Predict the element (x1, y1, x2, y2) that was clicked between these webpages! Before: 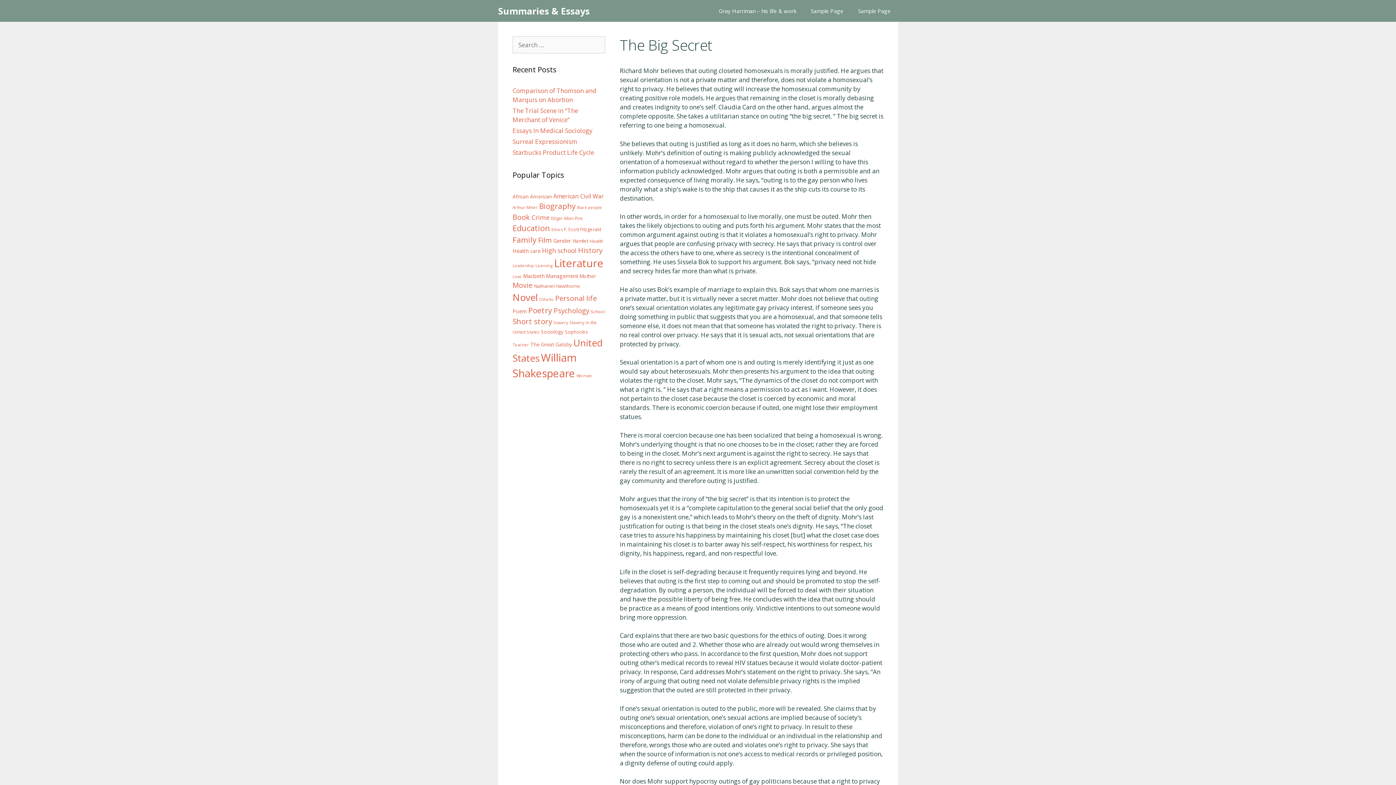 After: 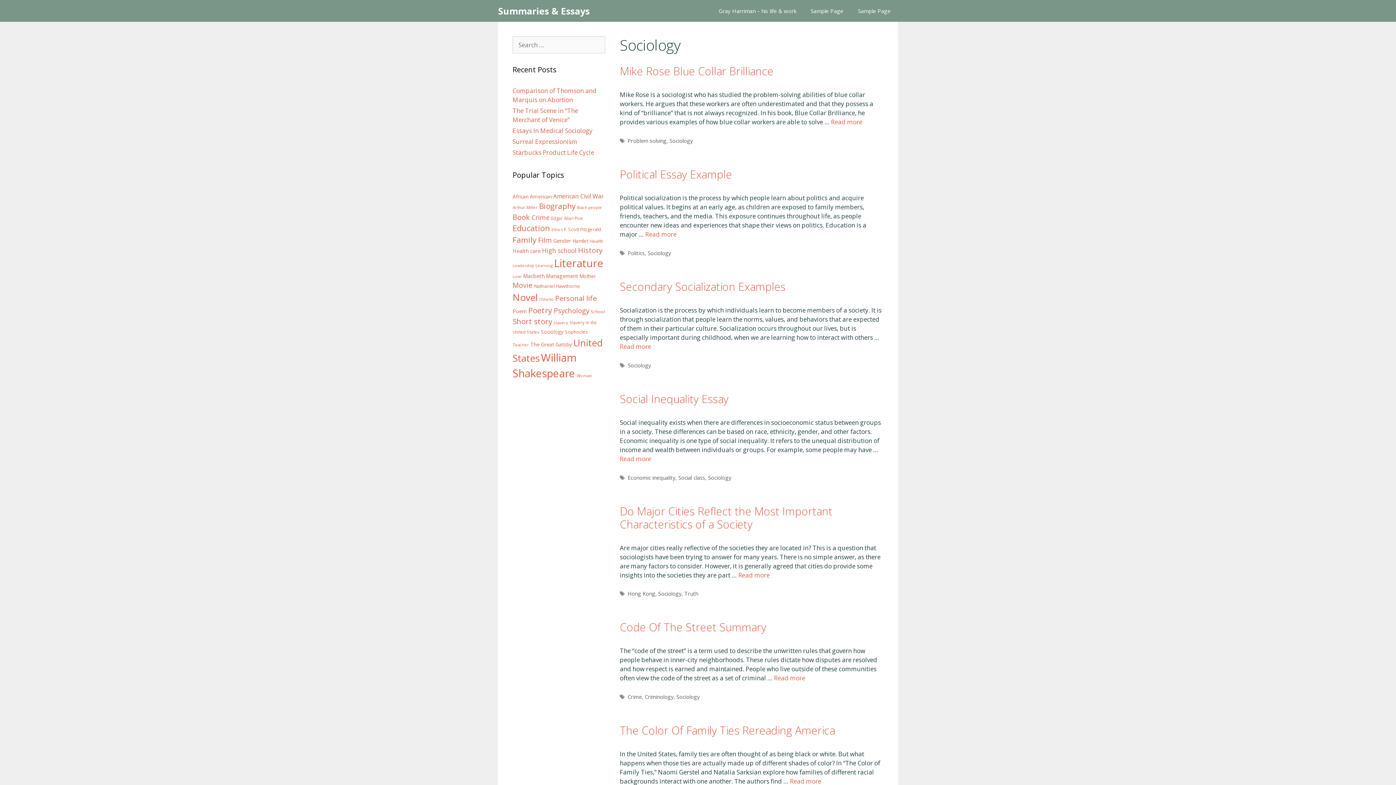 Action: label: Sociology (51 items) bbox: (541, 328, 563, 335)